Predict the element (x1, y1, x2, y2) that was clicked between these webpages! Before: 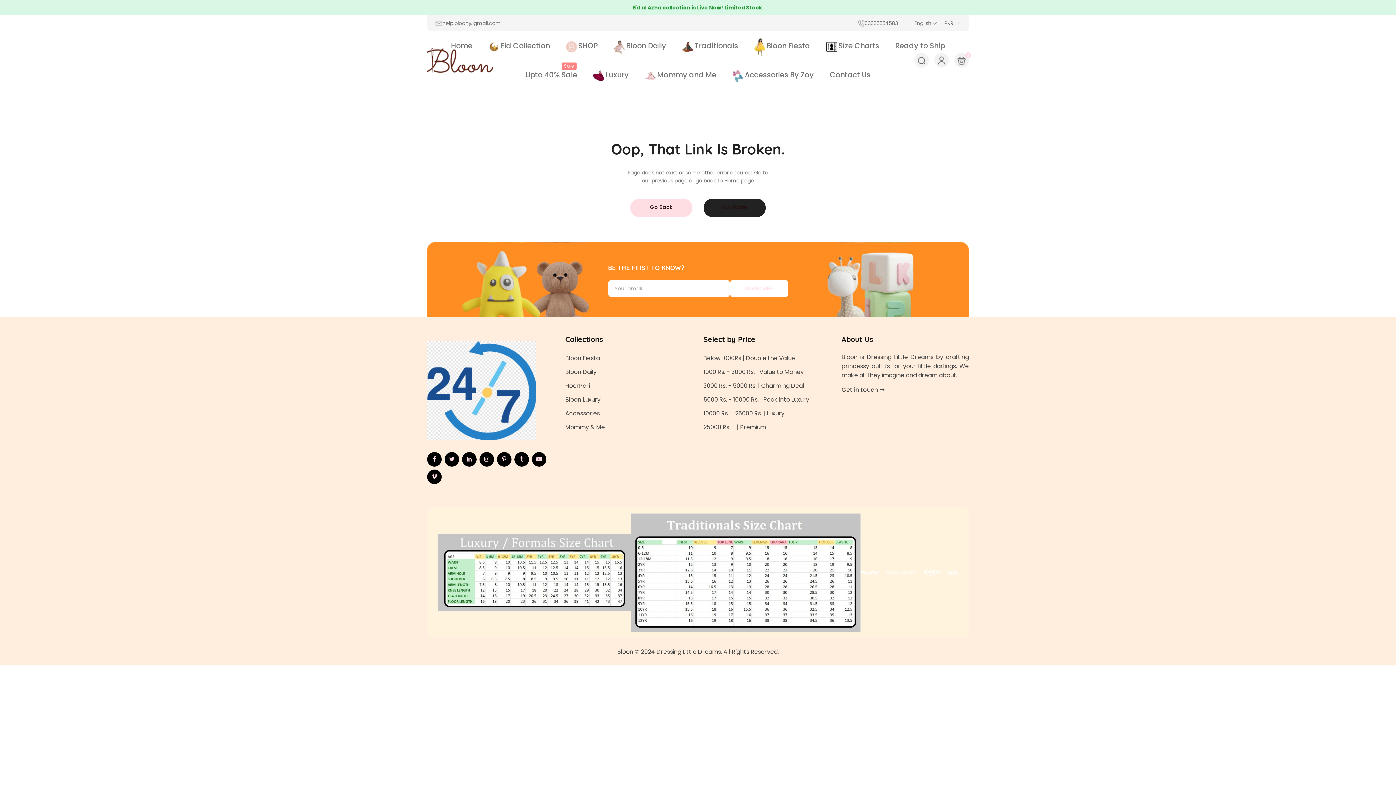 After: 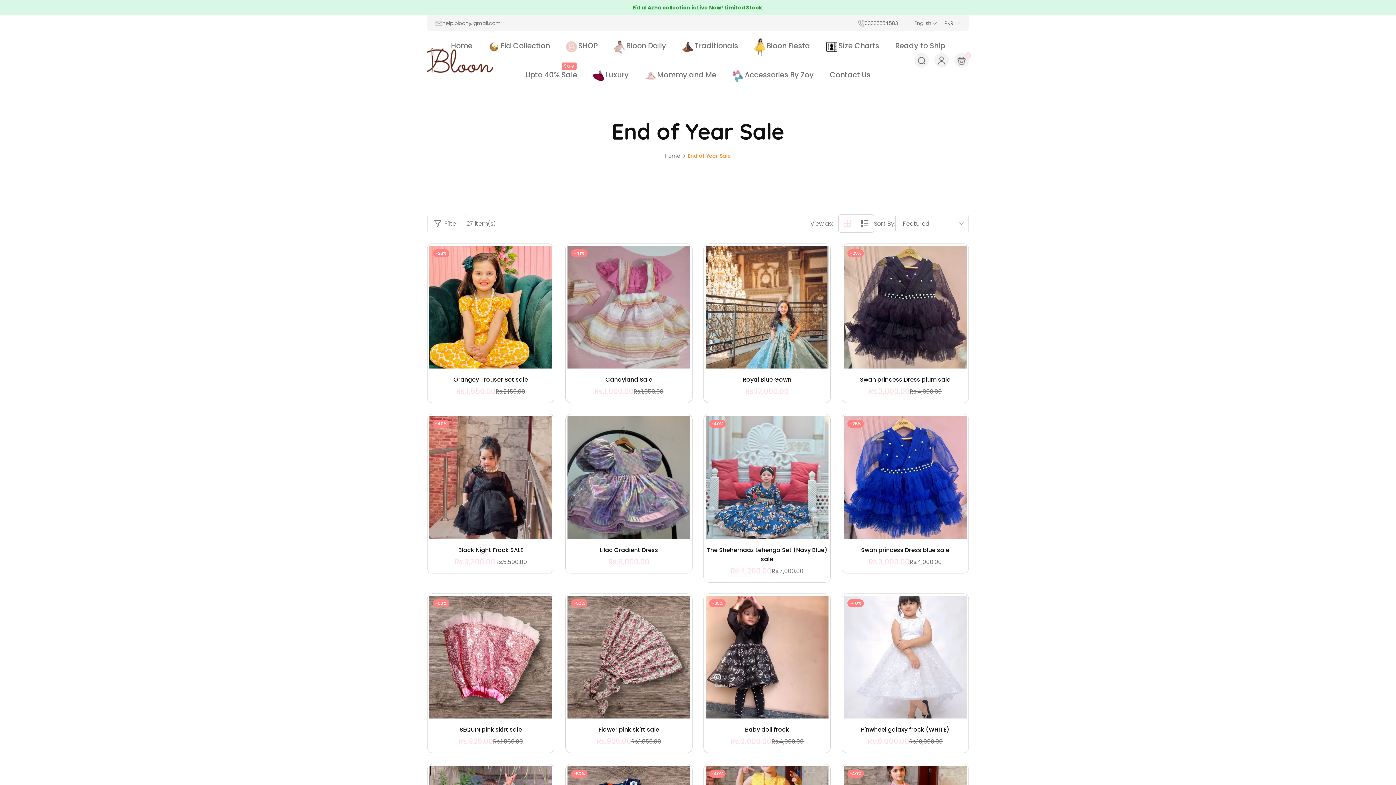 Action: bbox: (518, 60, 584, 89) label: Upto 40% Sale
Sale